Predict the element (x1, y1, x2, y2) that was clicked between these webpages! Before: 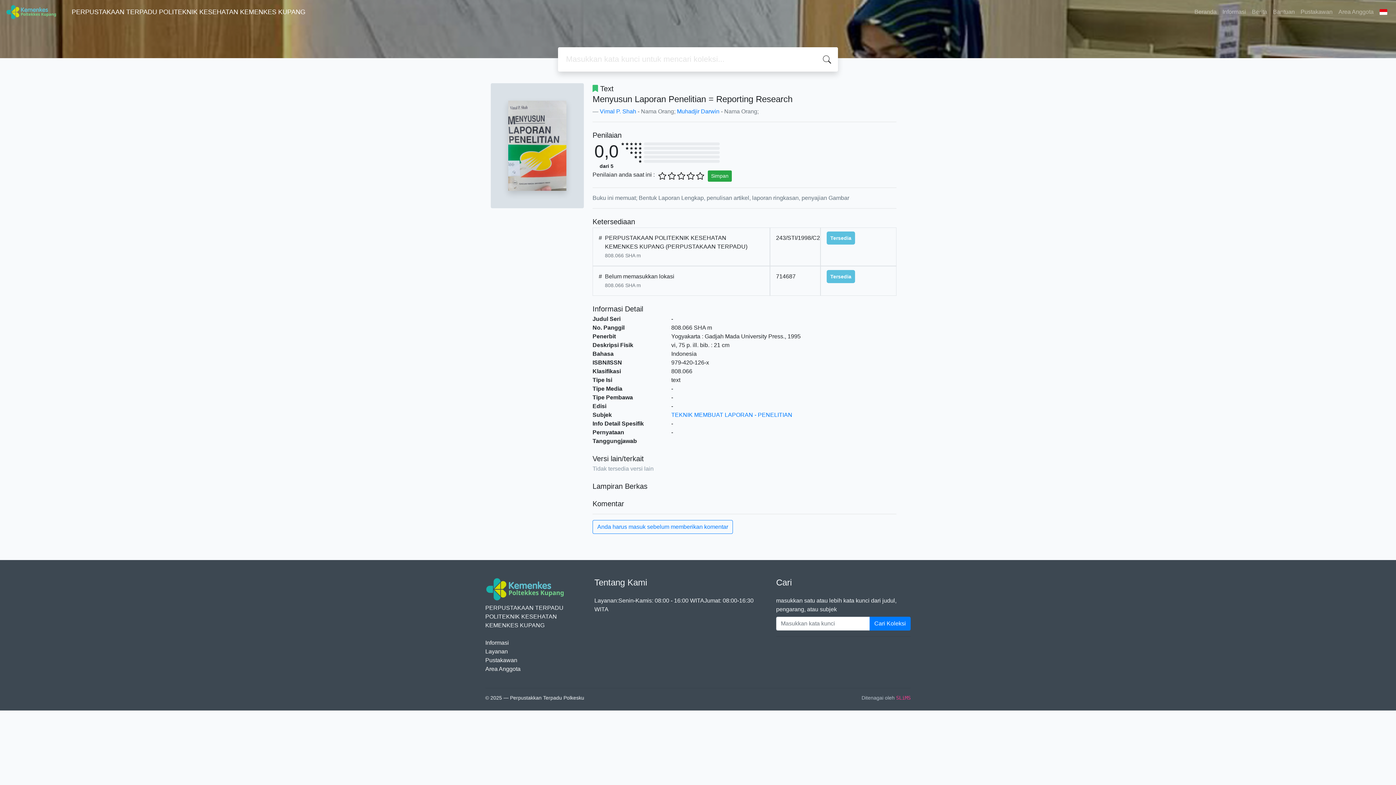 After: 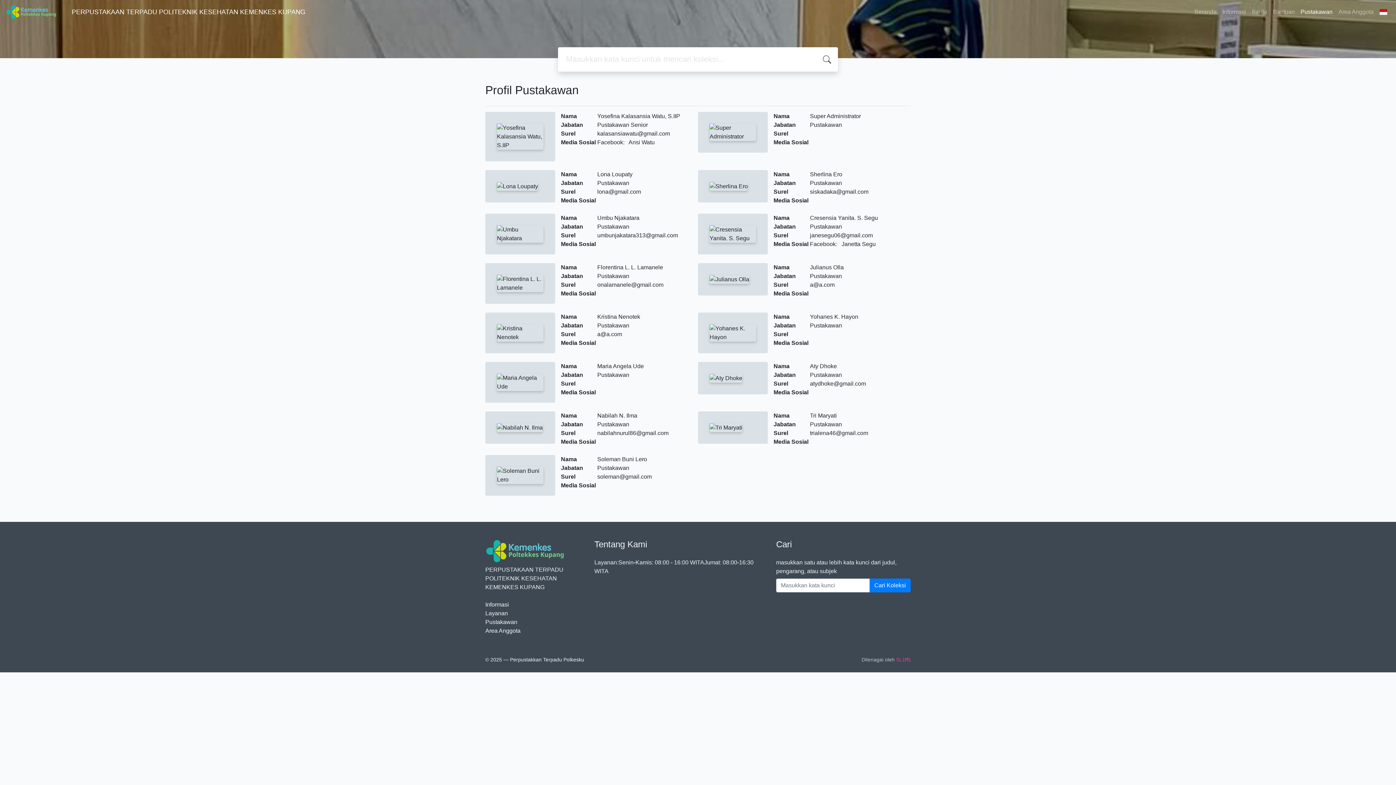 Action: bbox: (1298, 4, 1335, 19) label: Pustakawan